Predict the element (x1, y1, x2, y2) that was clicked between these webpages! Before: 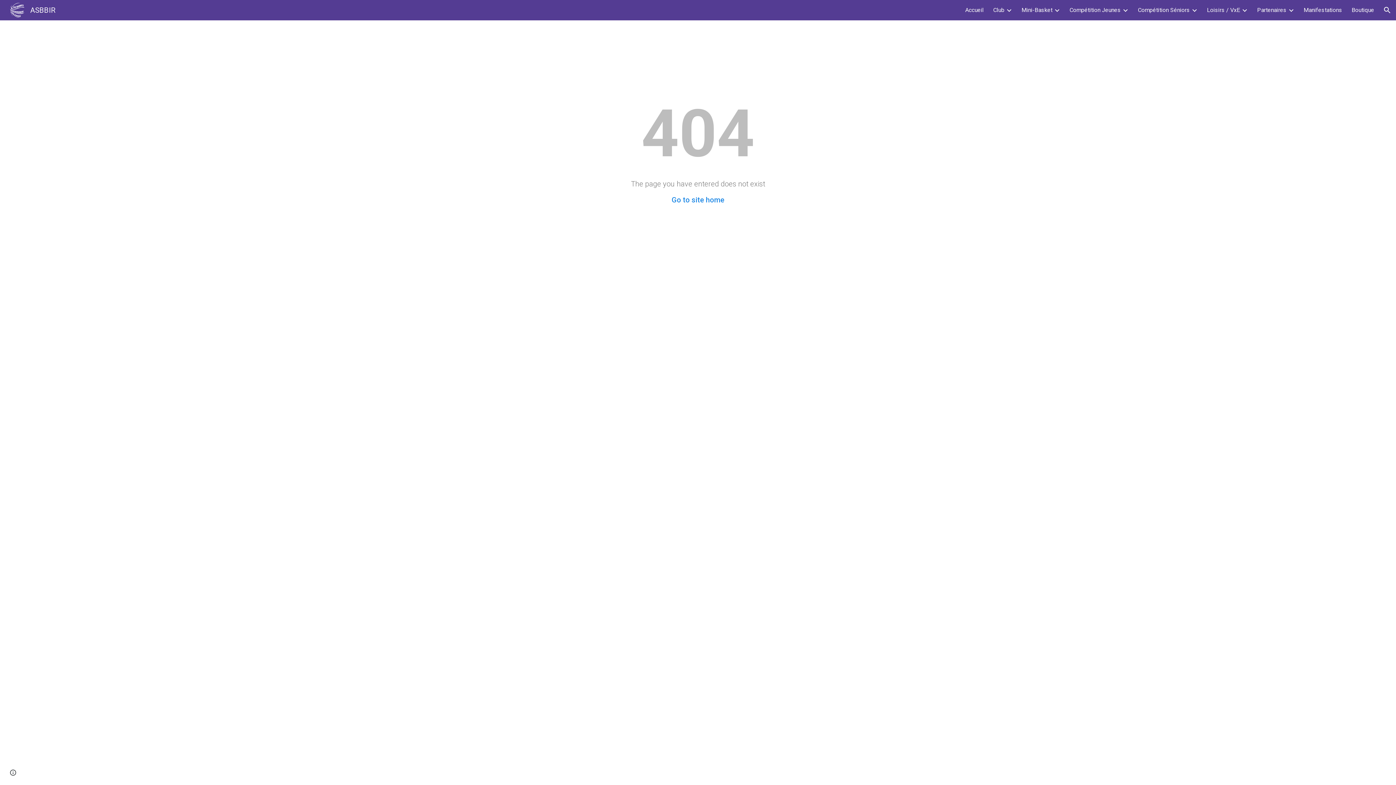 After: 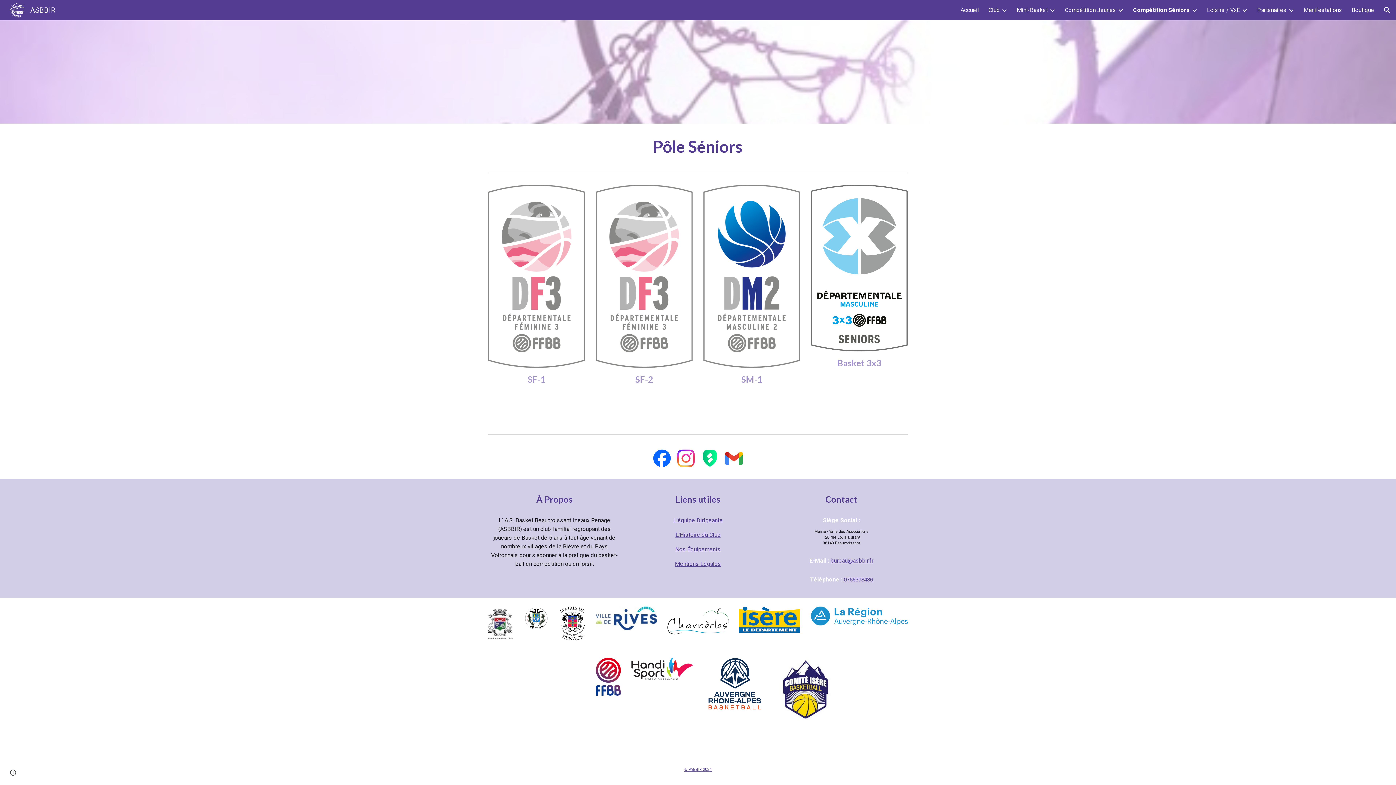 Action: label: Compétition Séniors bbox: (1138, 6, 1190, 13)